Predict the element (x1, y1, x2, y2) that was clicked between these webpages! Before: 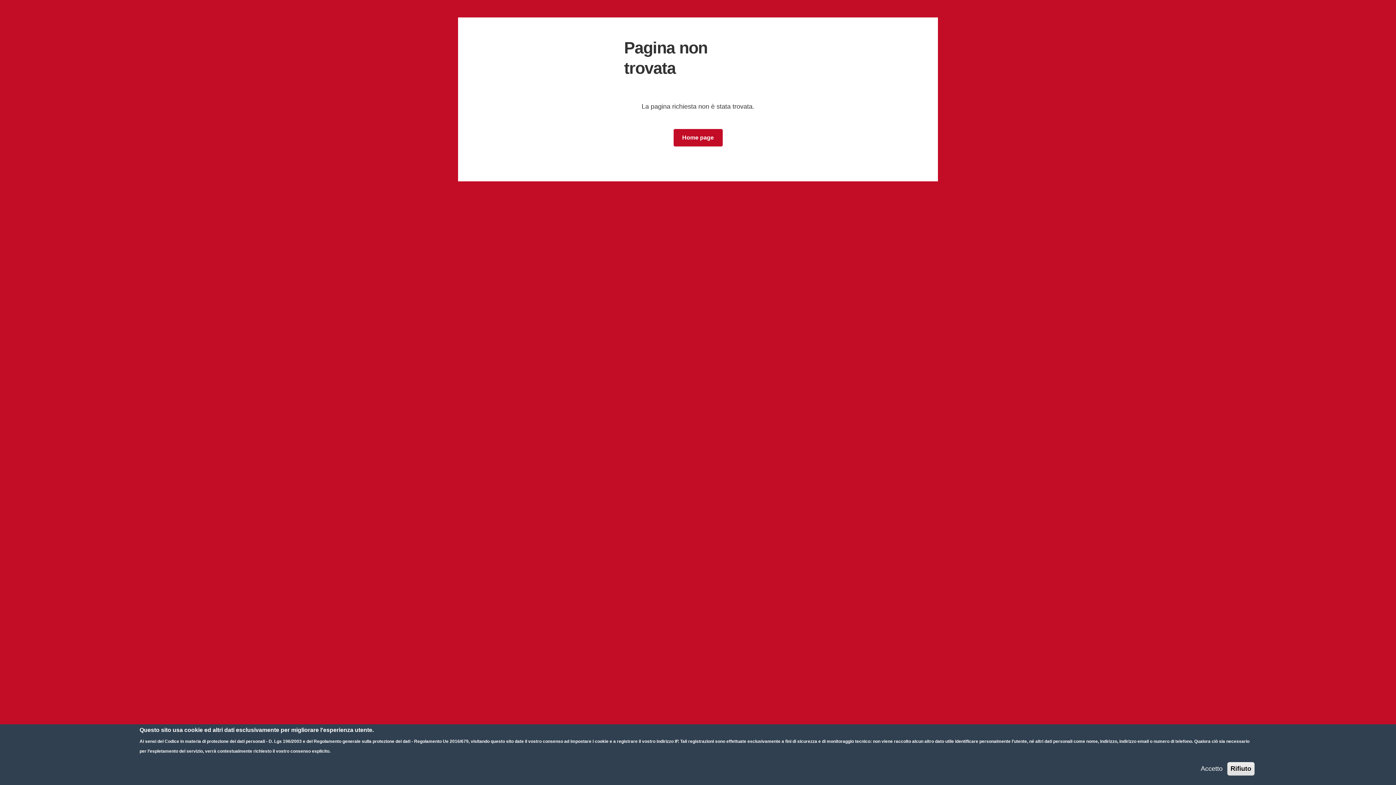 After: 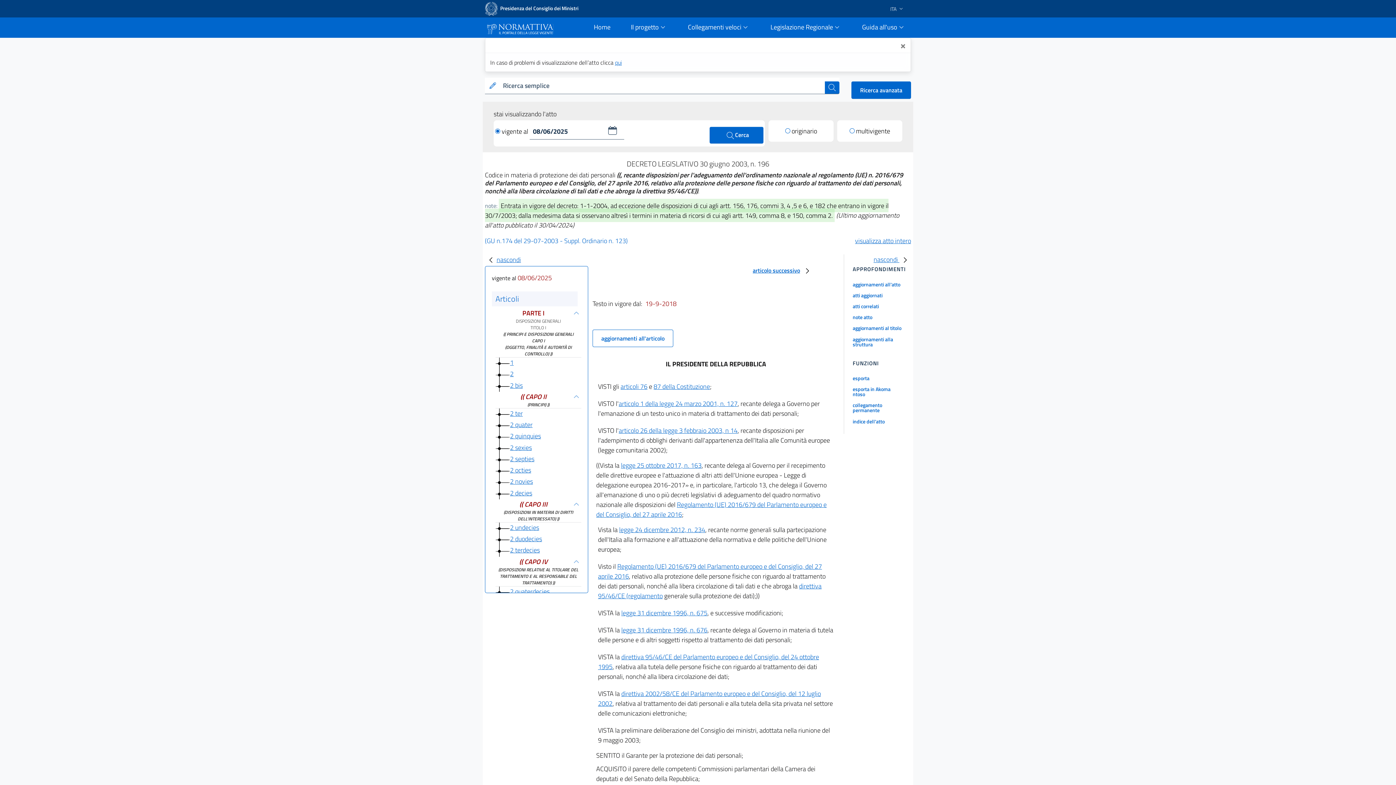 Action: bbox: (164, 739, 301, 744) label: Codice in materia di protezione dei dati personali - D. Lgs 196/2003